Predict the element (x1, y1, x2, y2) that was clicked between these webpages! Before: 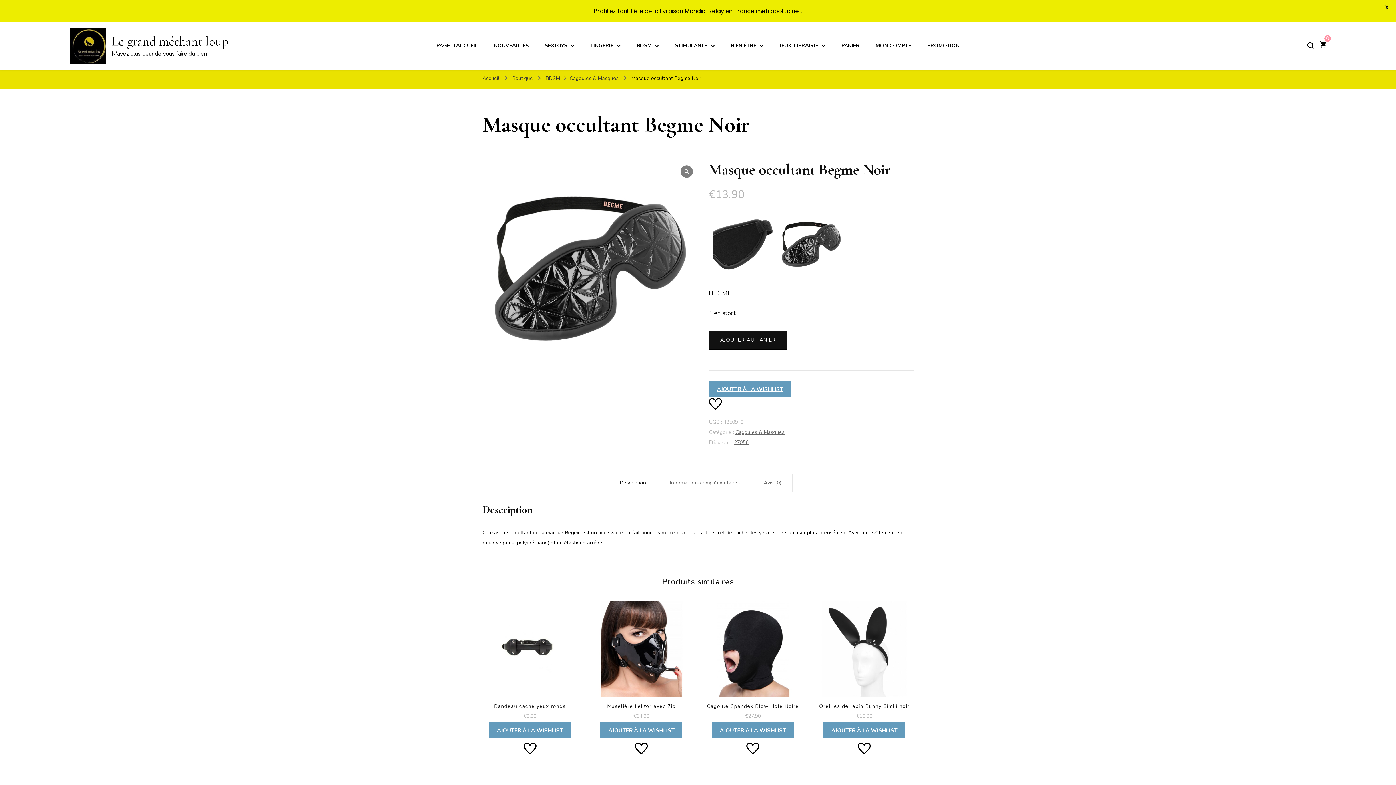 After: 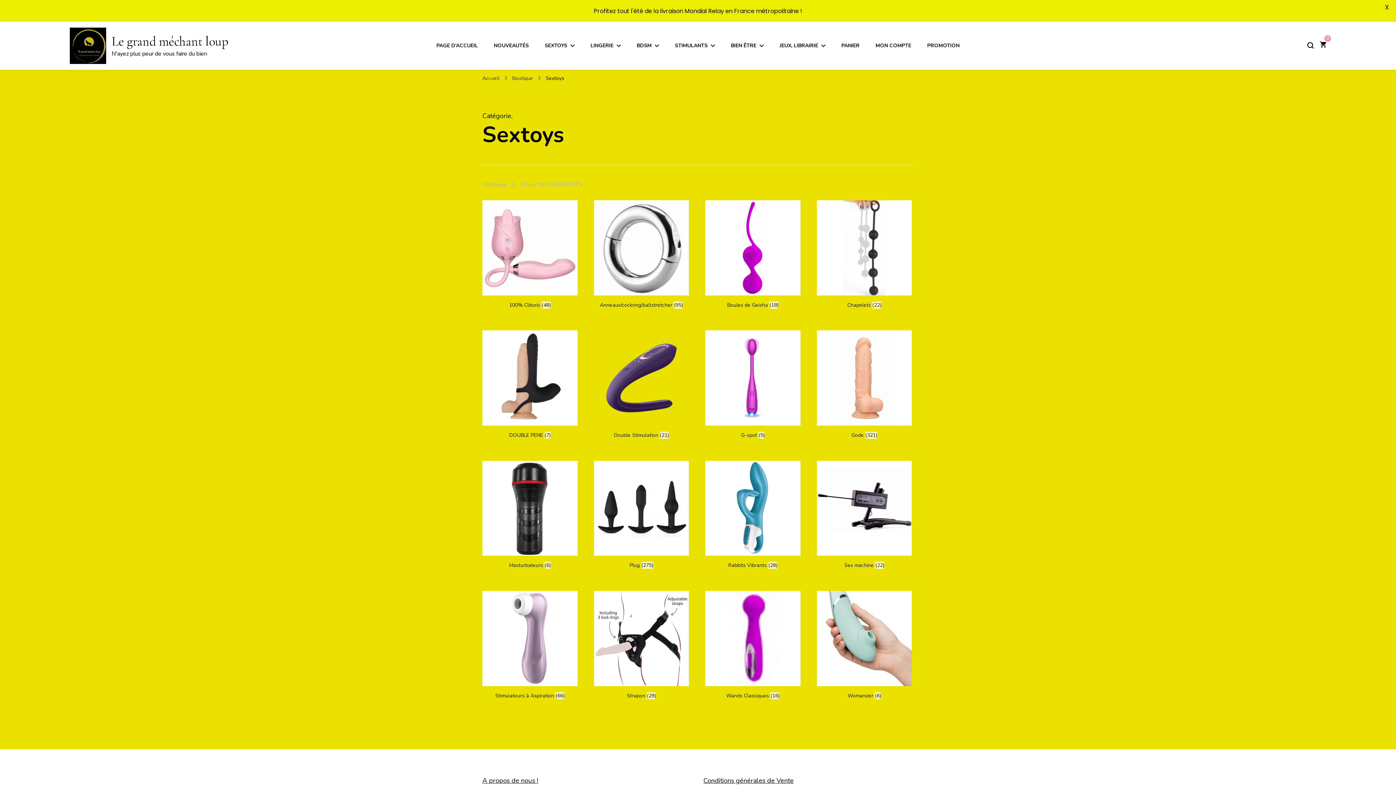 Action: label: SEXTOYS bbox: (544, 42, 574, 49)